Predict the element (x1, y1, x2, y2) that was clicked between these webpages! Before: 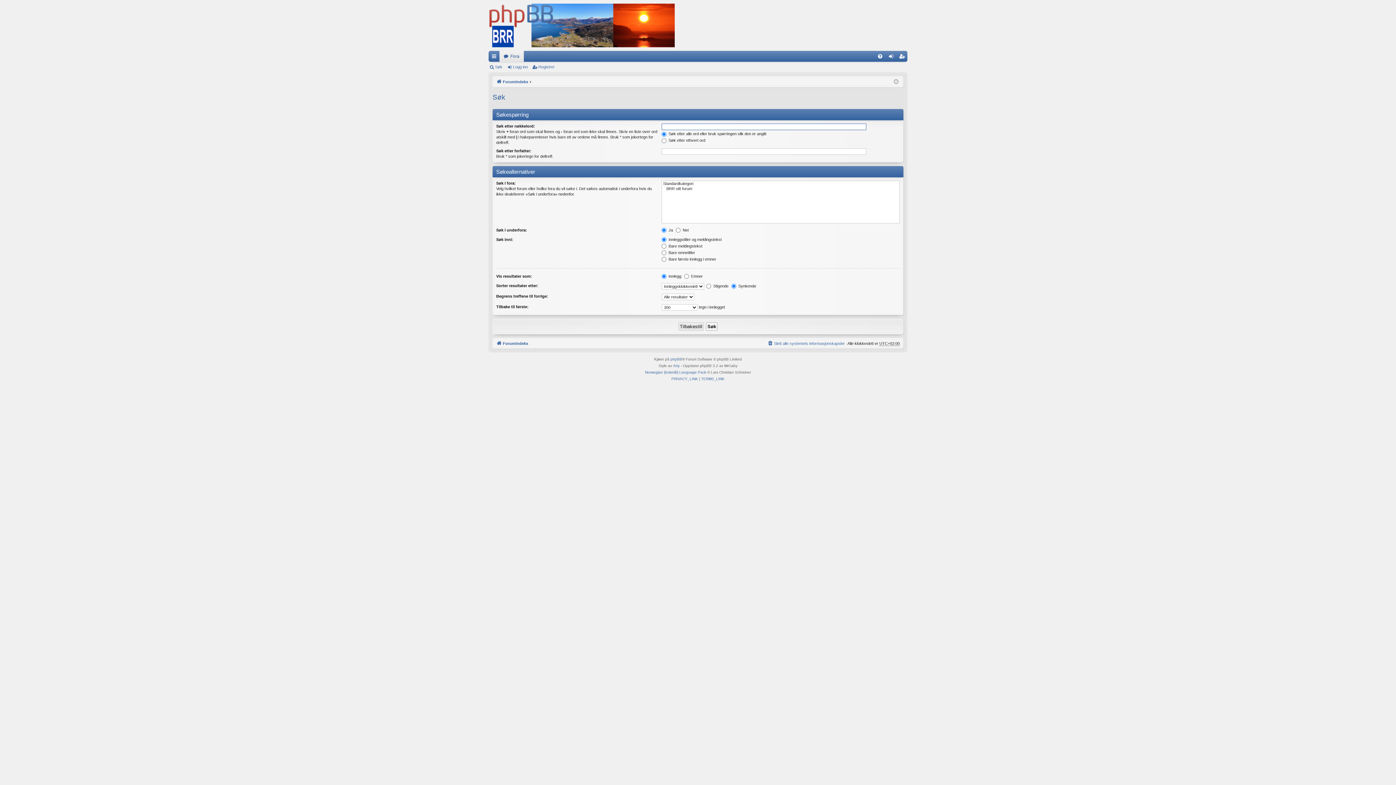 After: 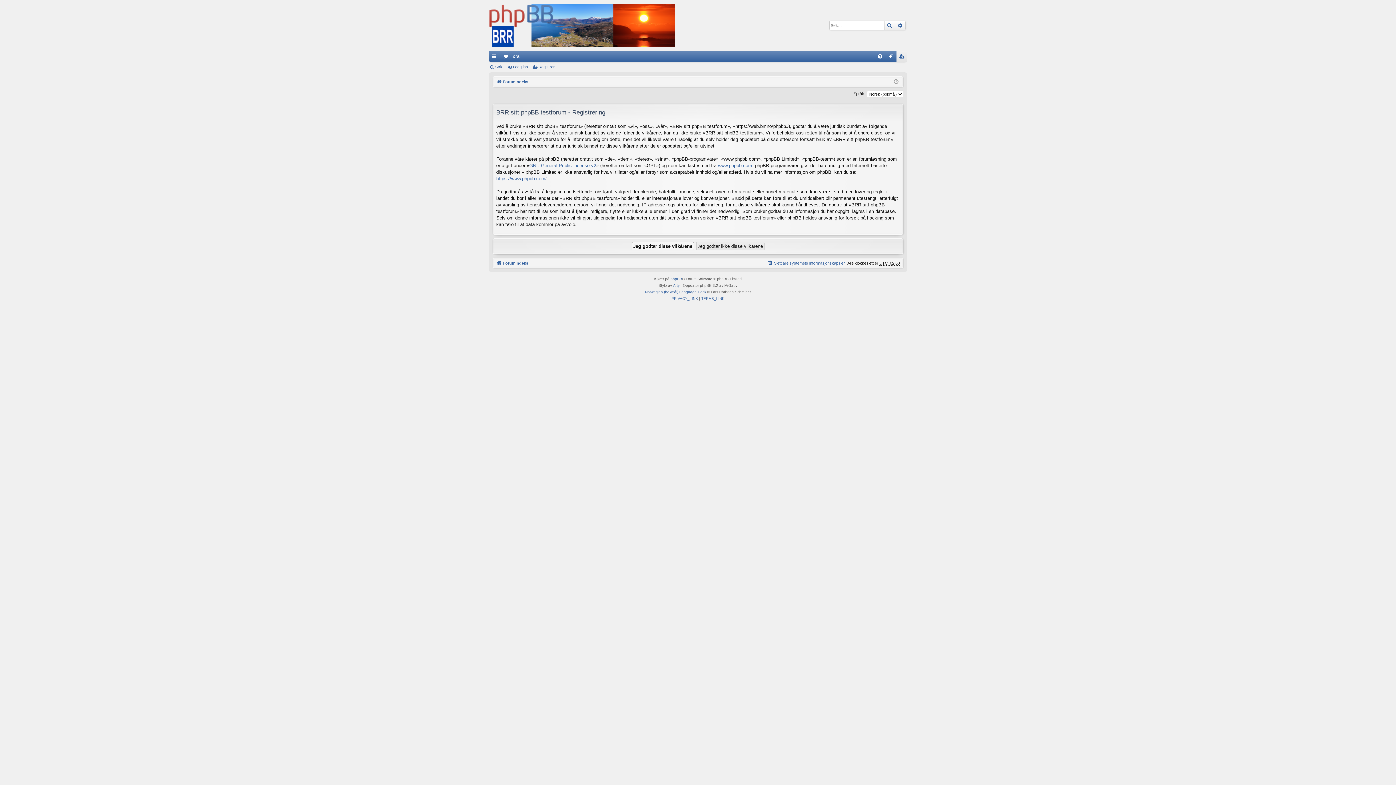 Action: label: Registrer bbox: (896, 50, 907, 61)